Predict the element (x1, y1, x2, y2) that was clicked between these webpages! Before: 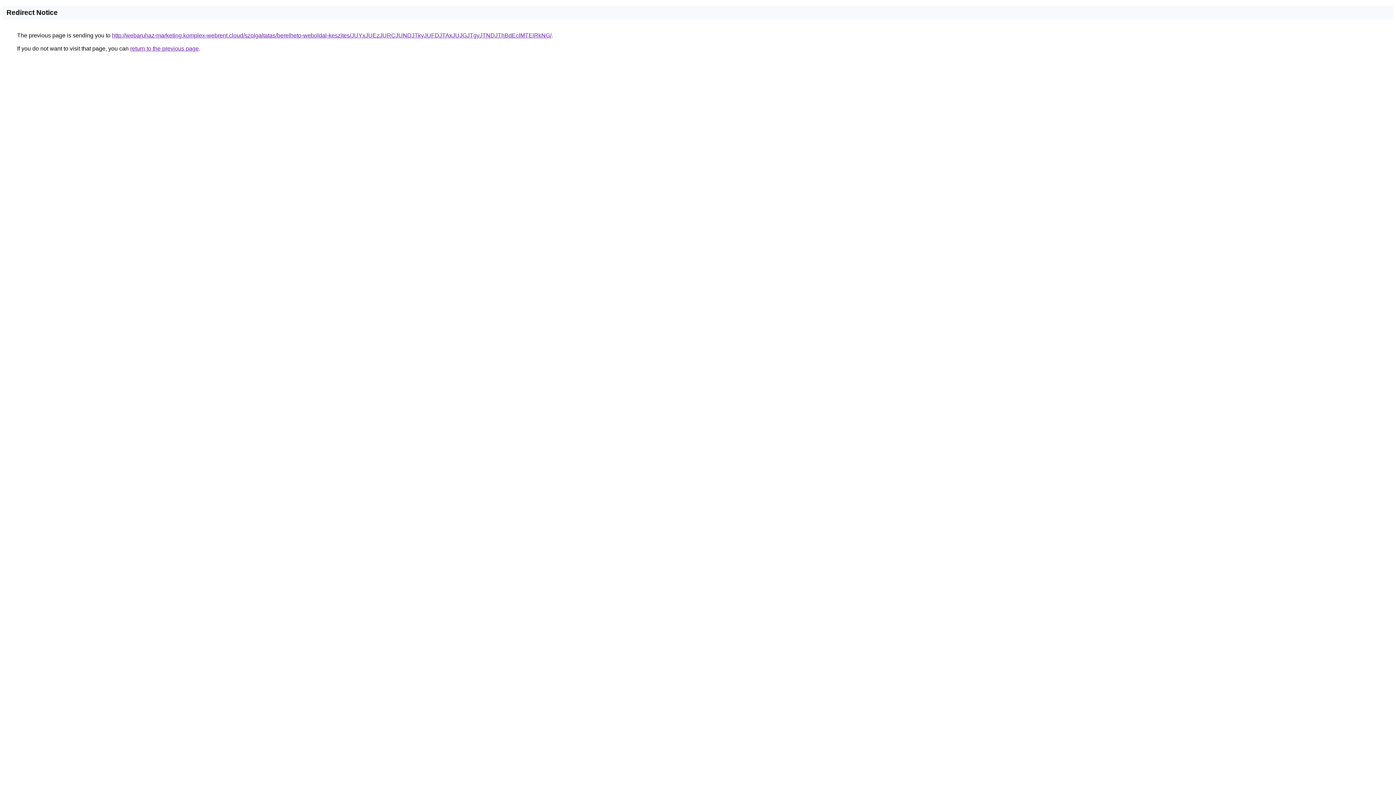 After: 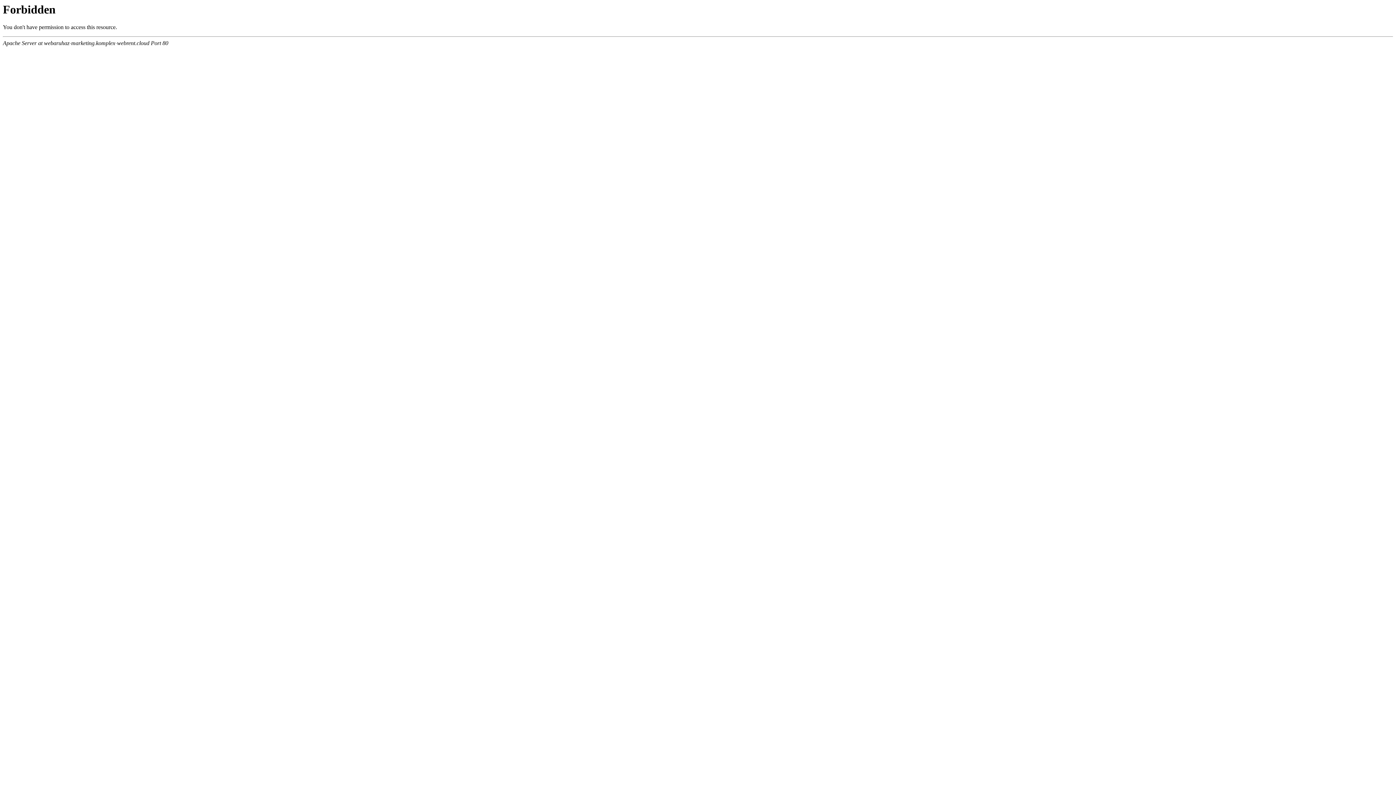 Action: bbox: (112, 32, 551, 38) label: http://webaruhaz-marketing.komplex-webrent.cloud/szolgaltatas/berelheto-weboldal-keszites/JUYxJUEzJURCJUNDJTkyJUFDJTAxJUJGJTgyJTNDJThBdEclMTElRkNG/